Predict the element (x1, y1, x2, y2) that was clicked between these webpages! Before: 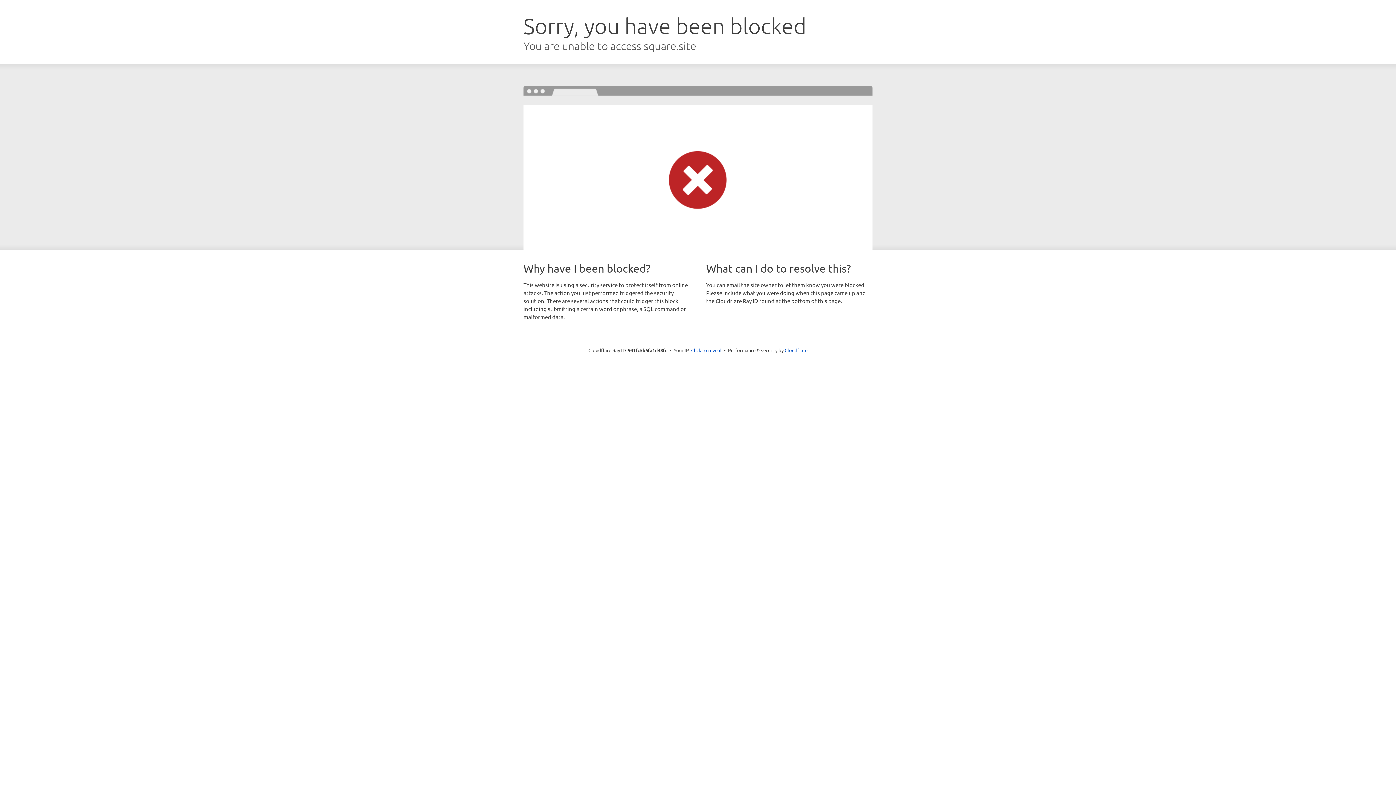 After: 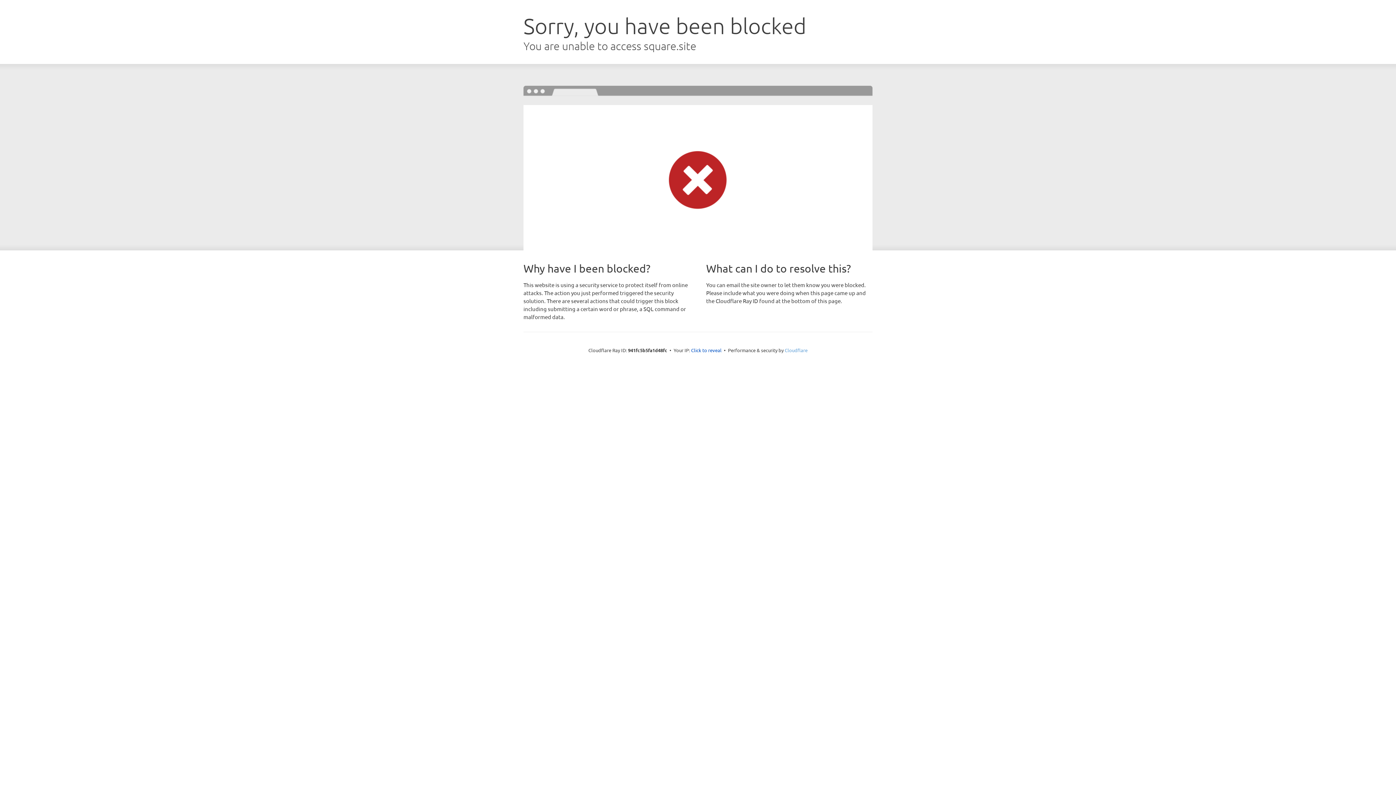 Action: bbox: (784, 347, 807, 353) label: Cloudflare